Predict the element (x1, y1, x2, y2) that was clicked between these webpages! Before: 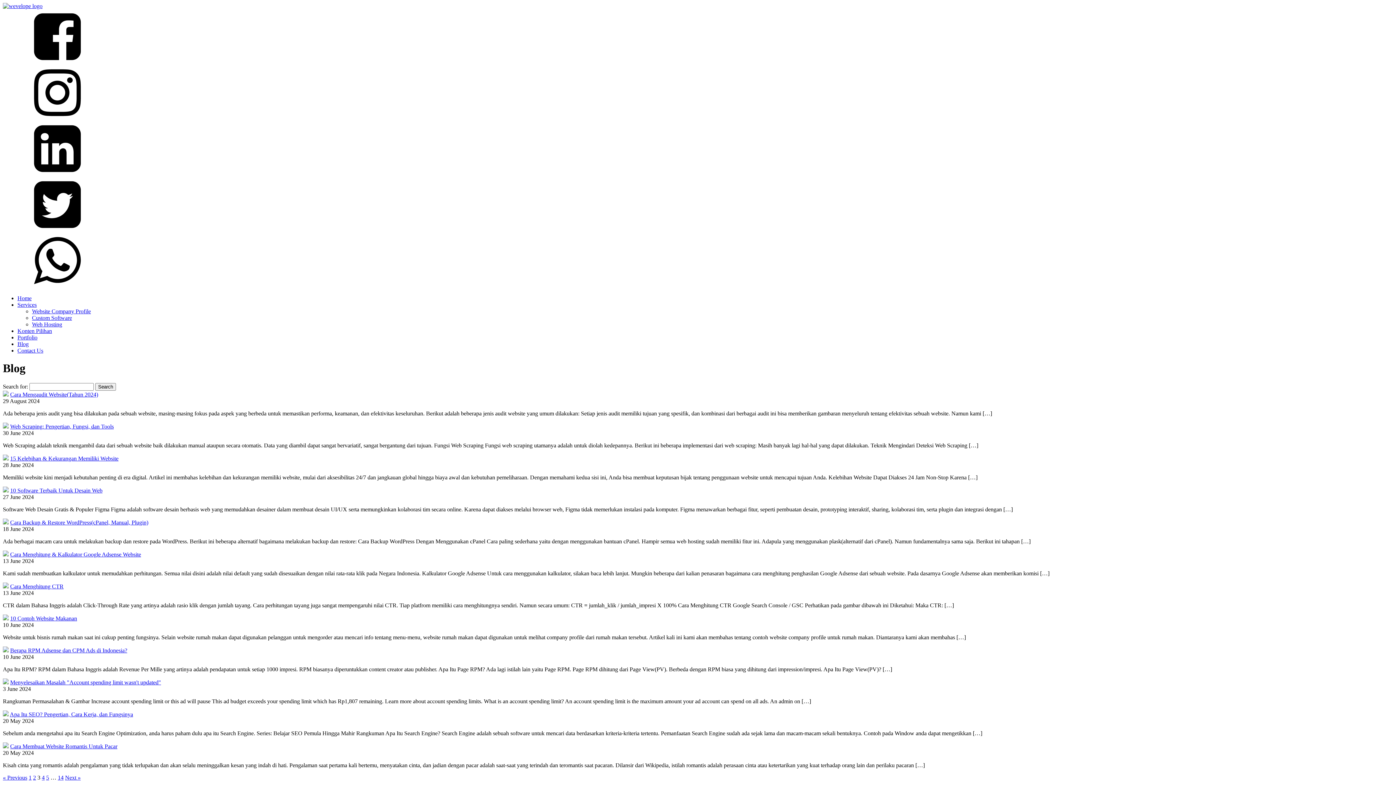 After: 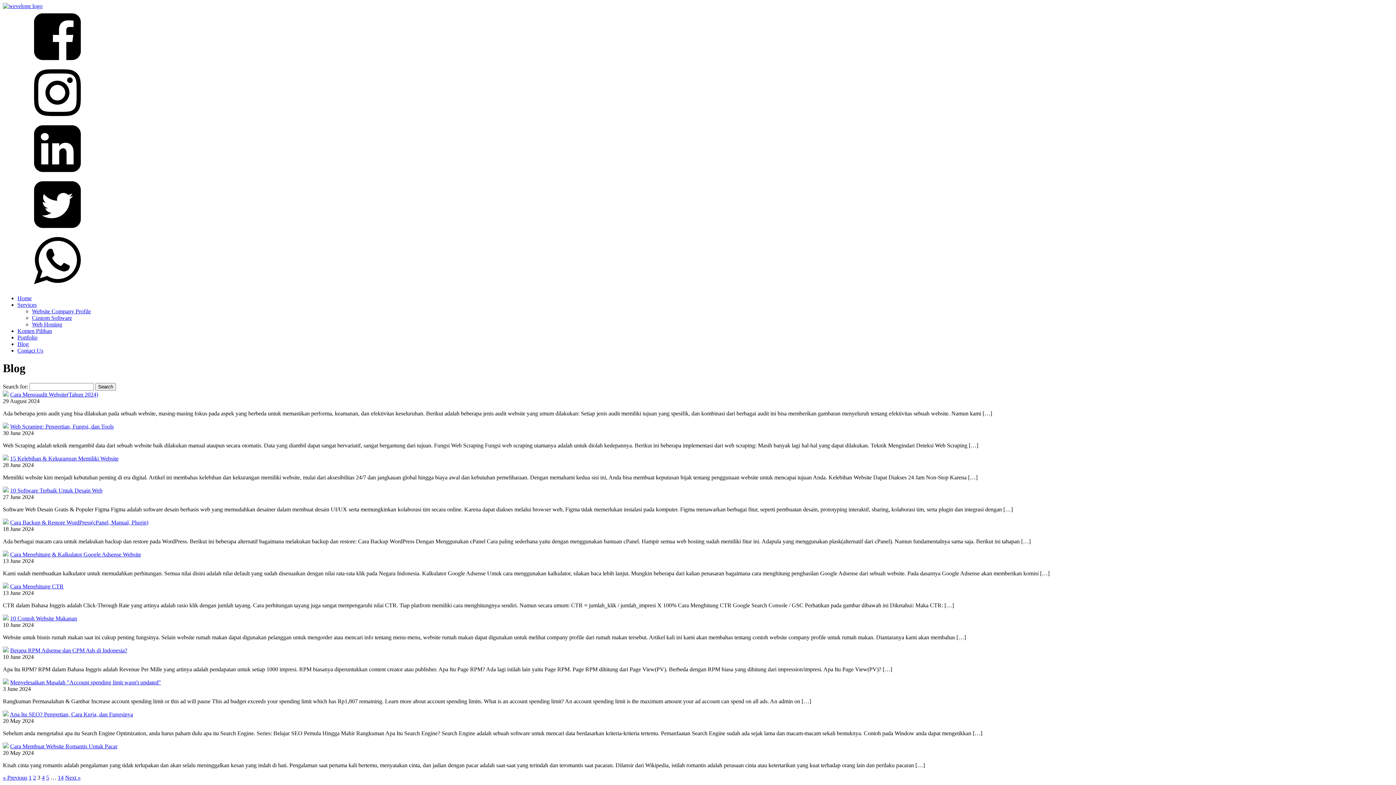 Action: bbox: (2, 177, 1393, 233)